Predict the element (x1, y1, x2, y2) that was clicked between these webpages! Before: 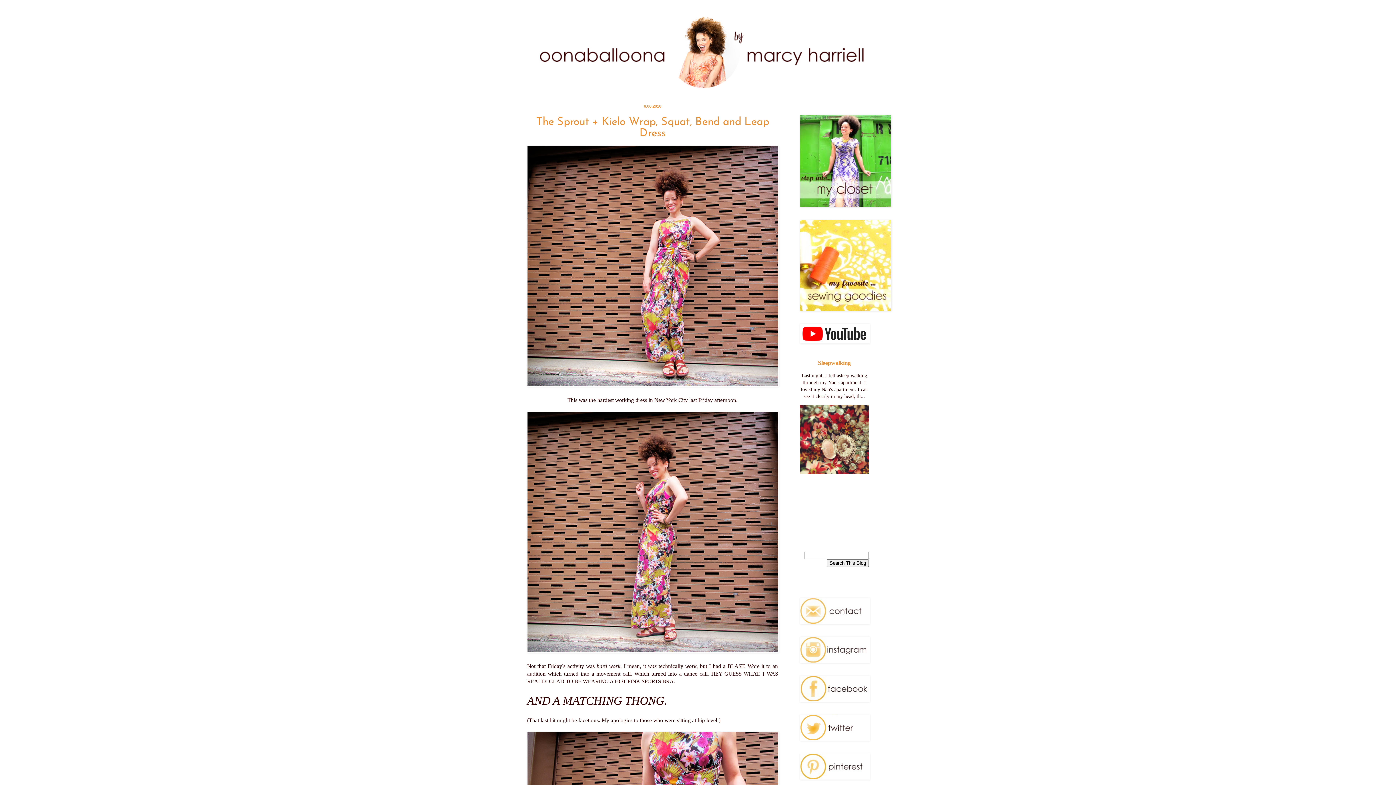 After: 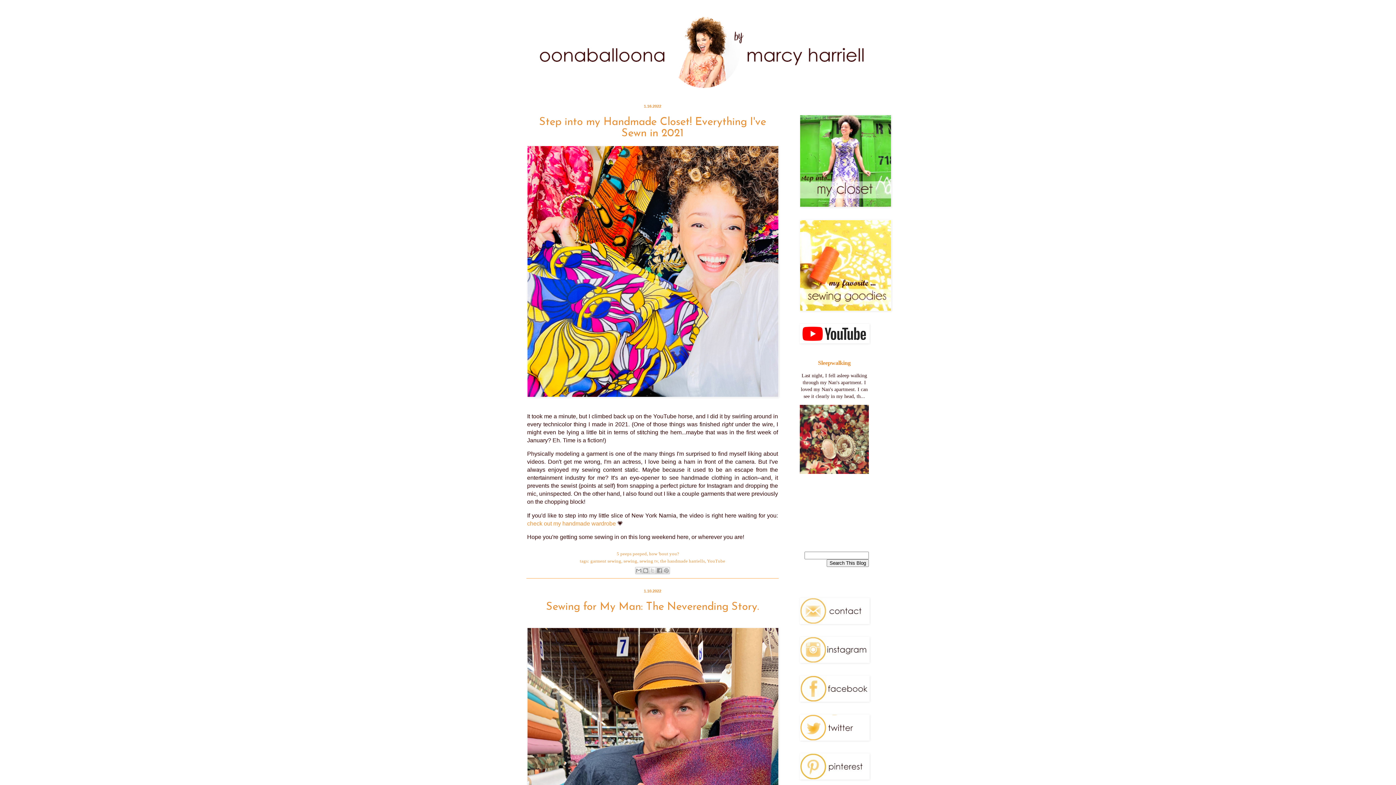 Action: bbox: (521, 10, 874, 92)